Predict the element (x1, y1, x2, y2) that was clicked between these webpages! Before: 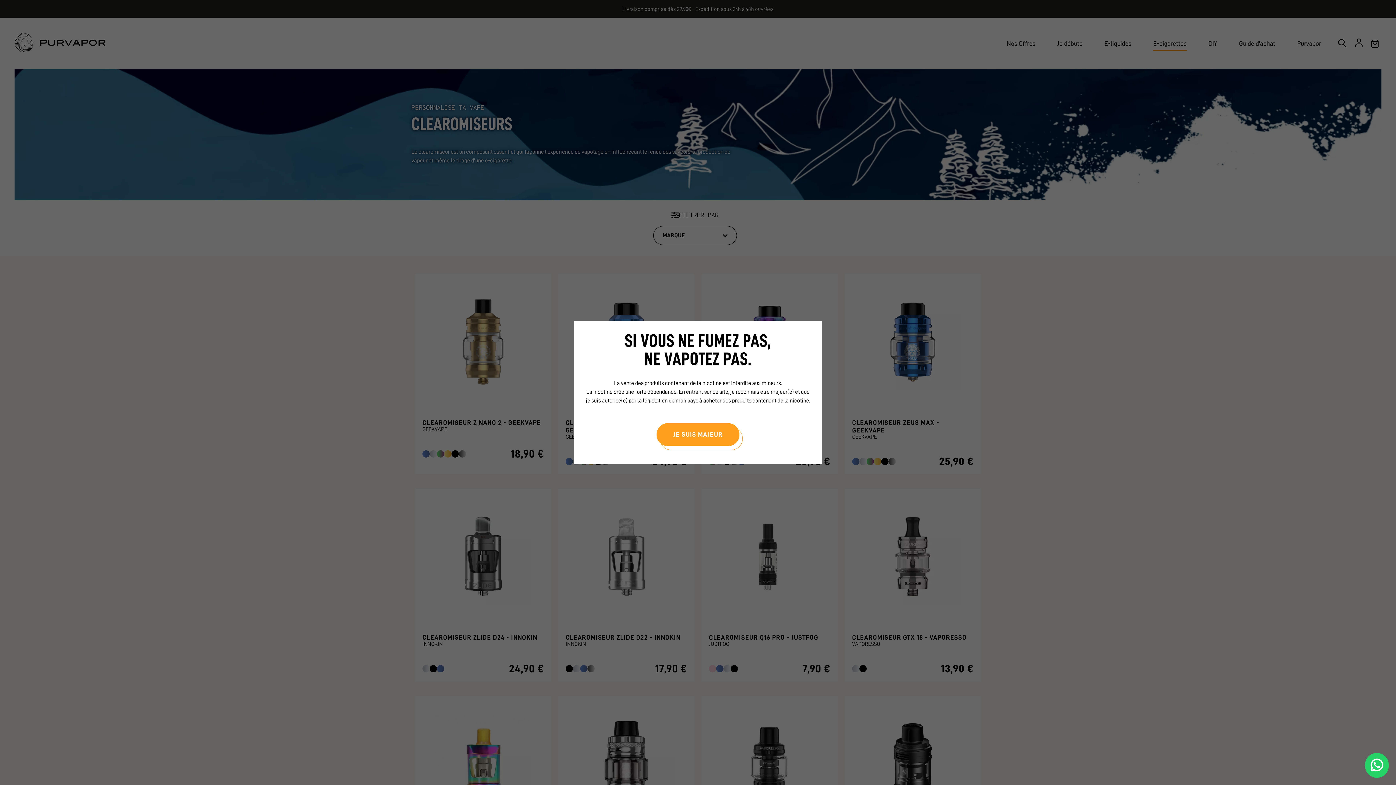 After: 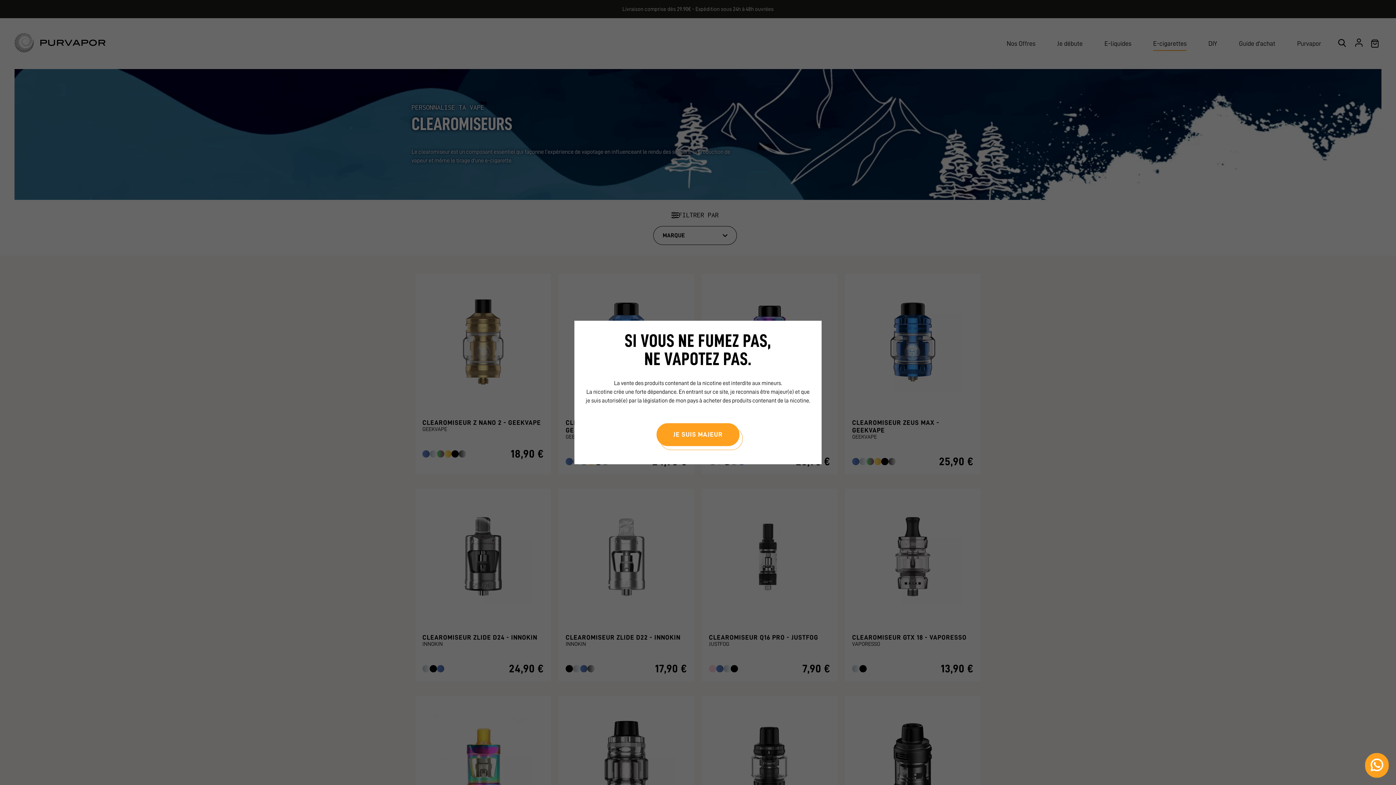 Action: bbox: (1370, 758, 1383, 771)